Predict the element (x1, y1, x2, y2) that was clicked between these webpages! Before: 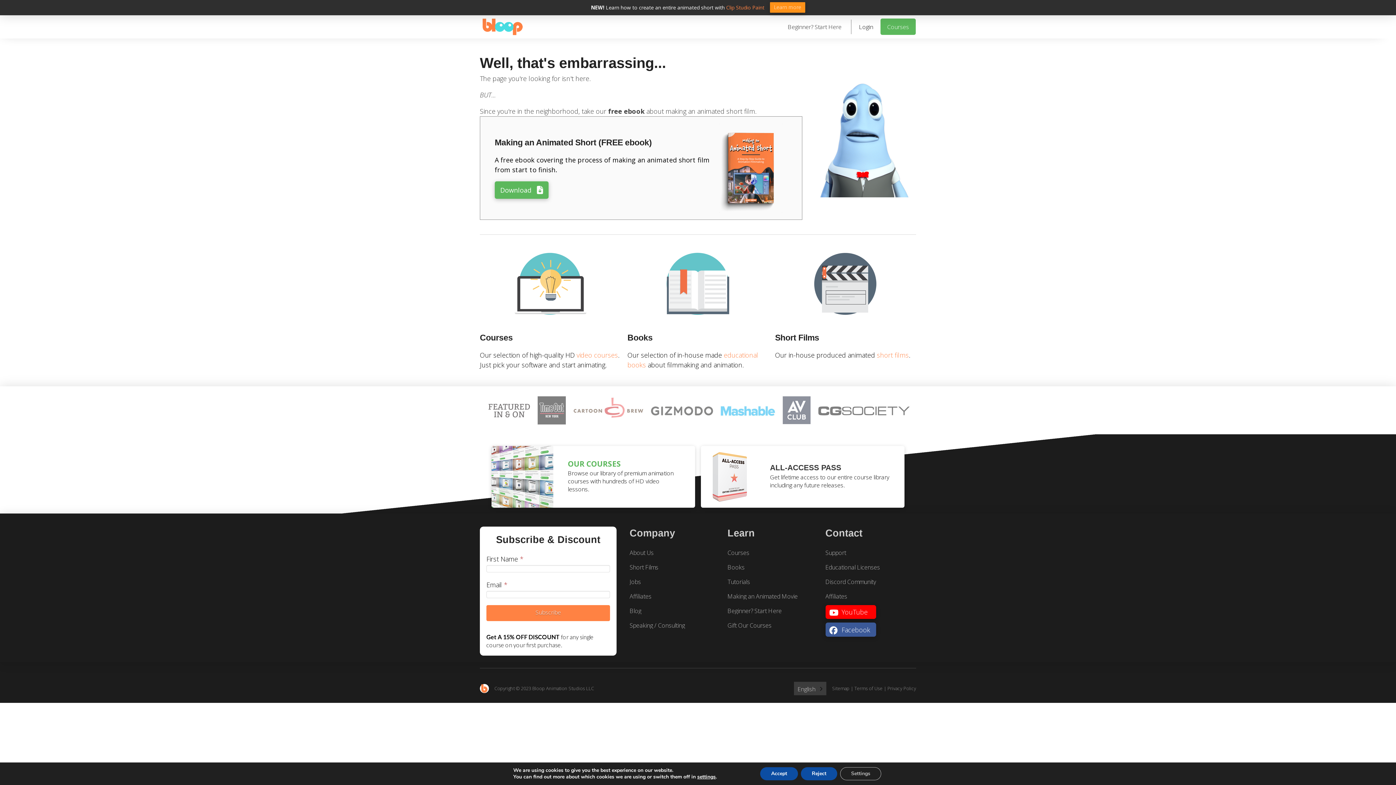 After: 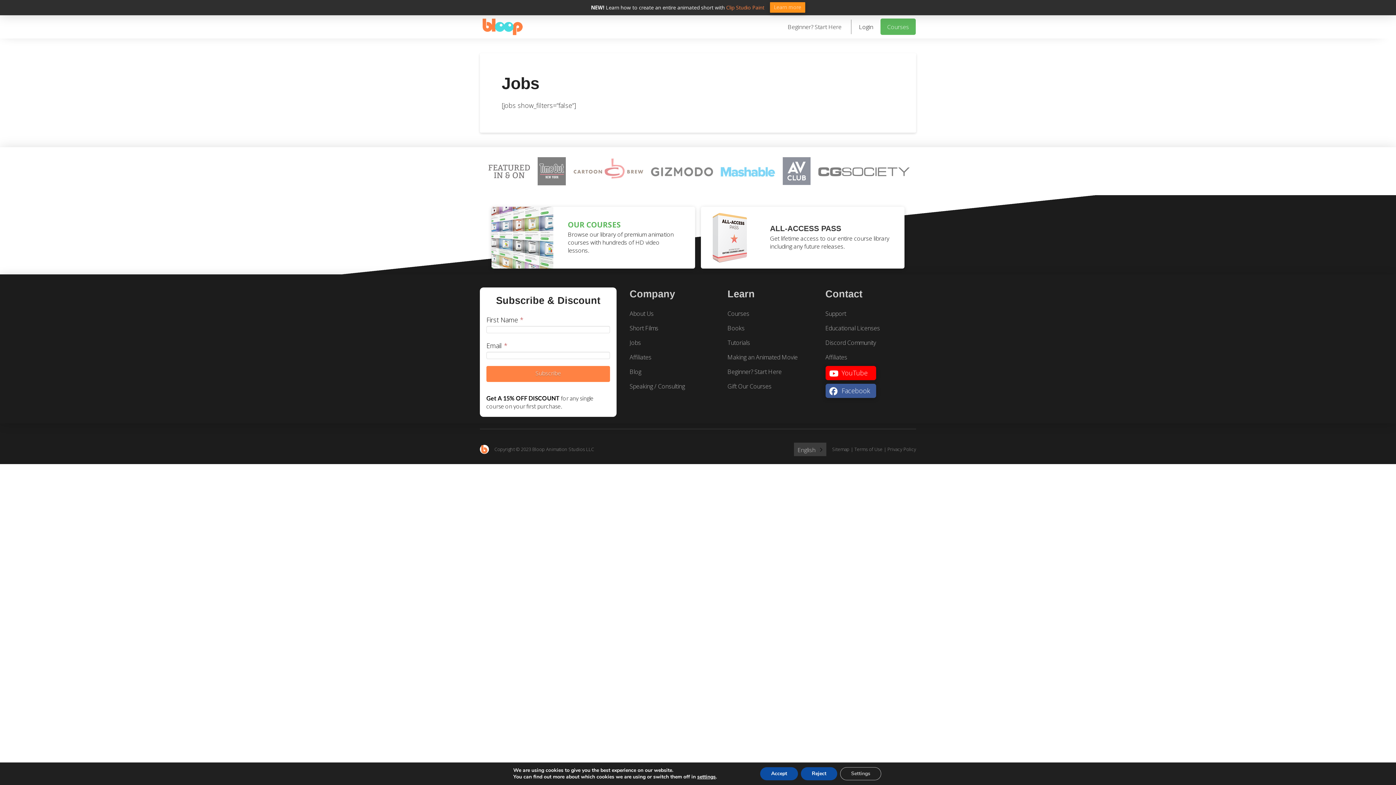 Action: bbox: (629, 578, 641, 585) label: Jobs